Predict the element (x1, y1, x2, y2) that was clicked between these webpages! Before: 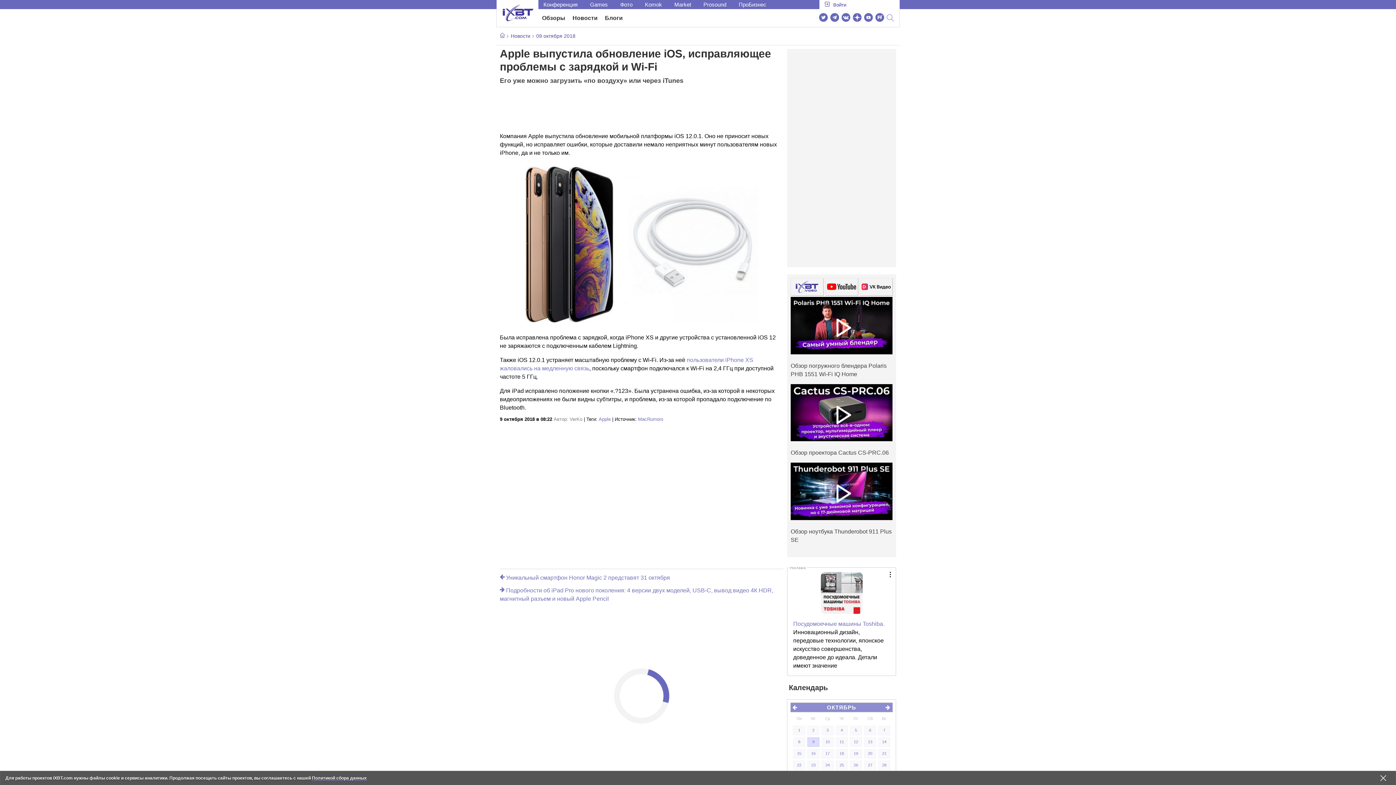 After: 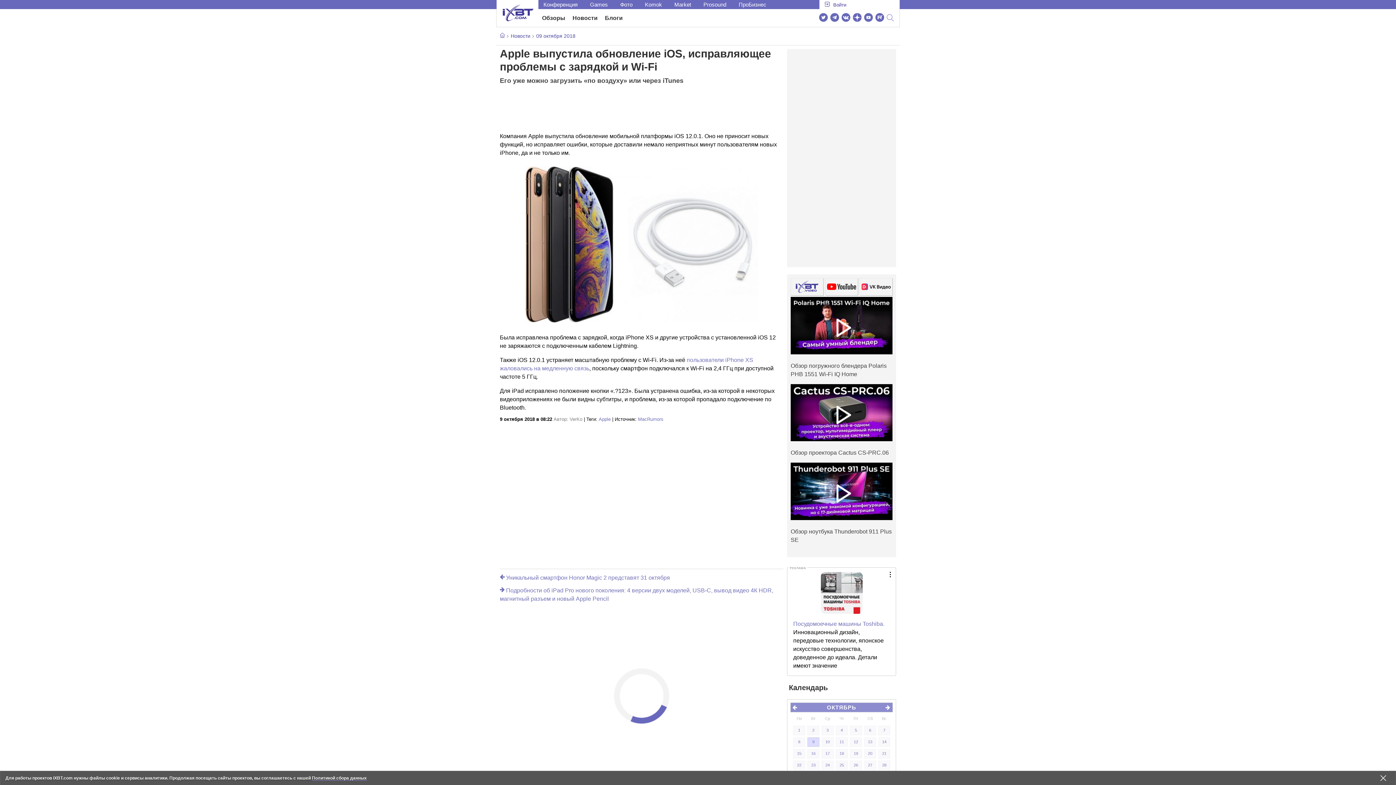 Action: bbox: (820, 609, 862, 615)